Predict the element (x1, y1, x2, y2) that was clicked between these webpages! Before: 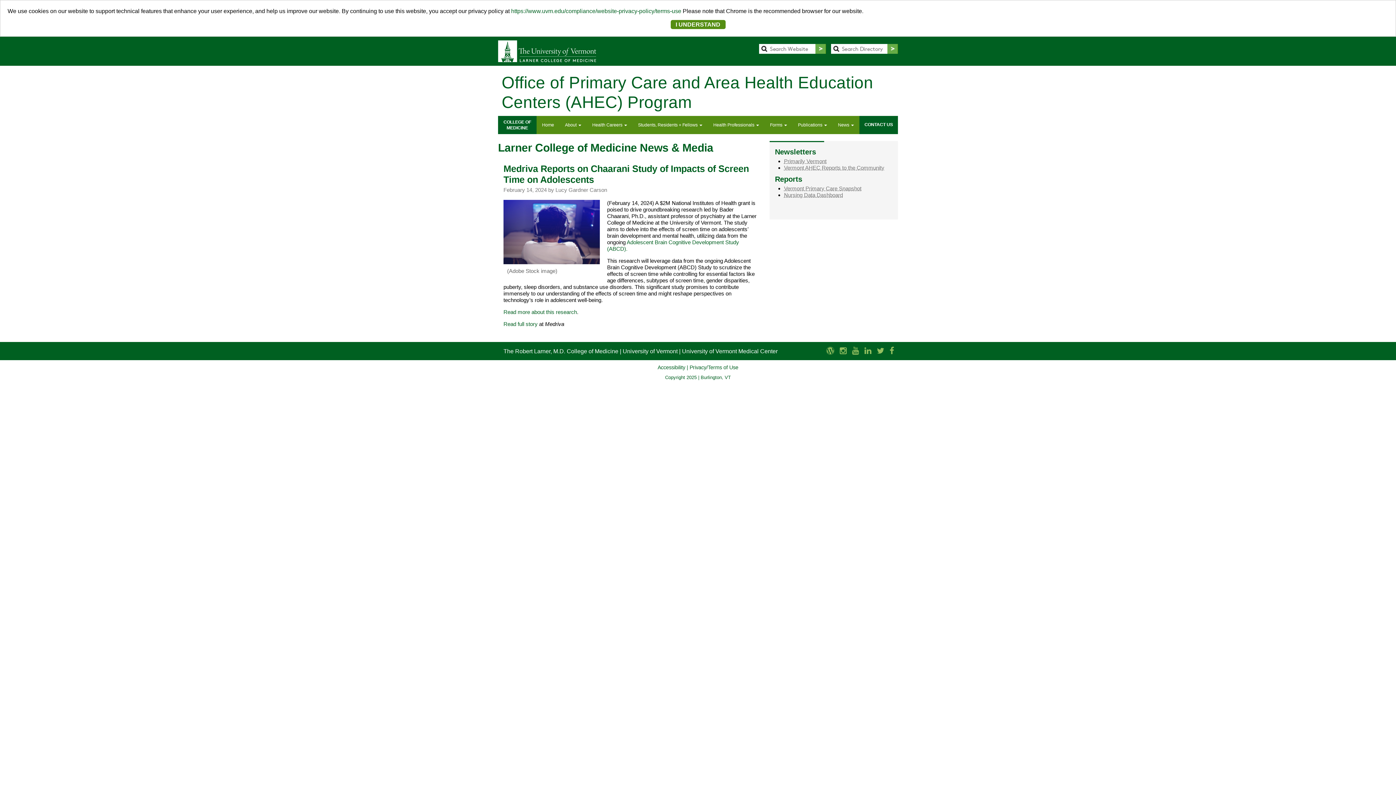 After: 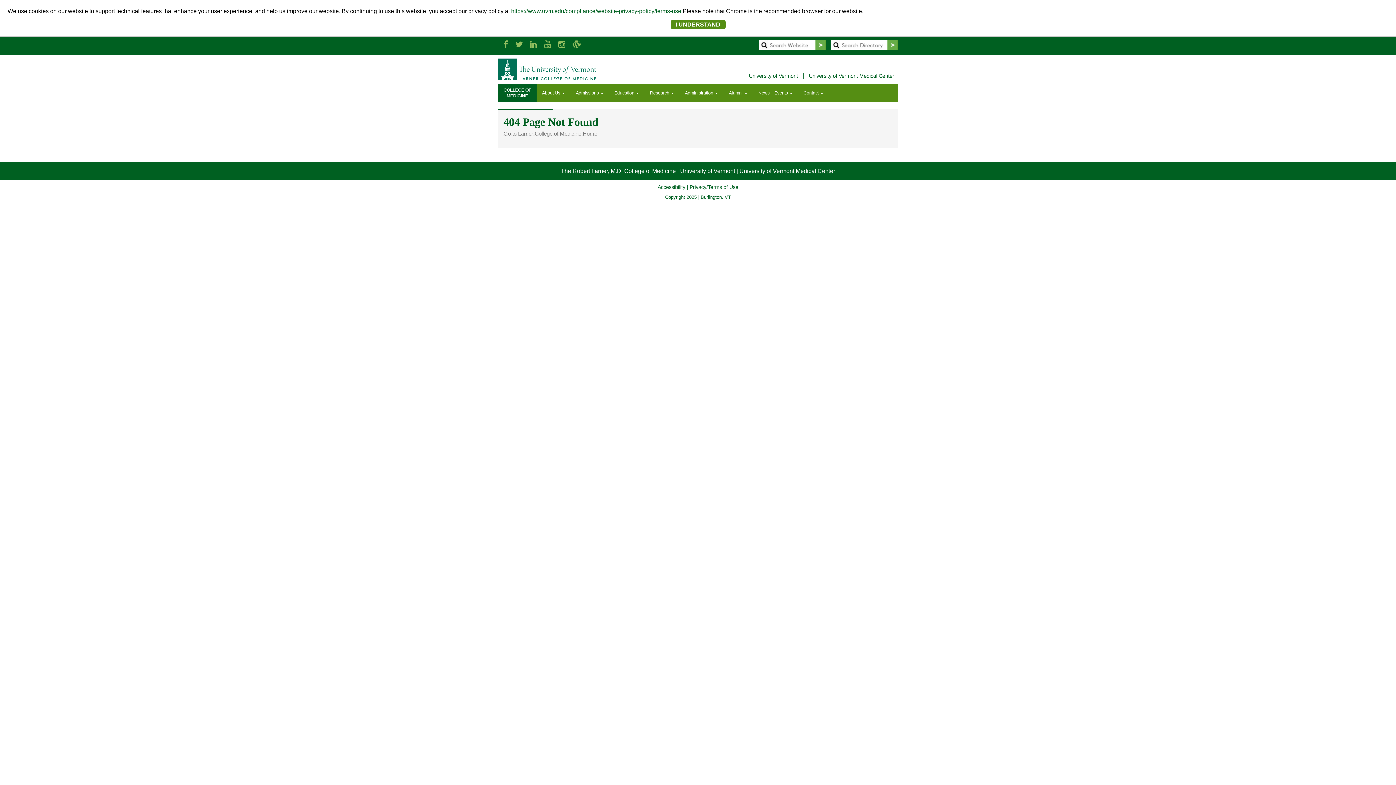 Action: bbox: (503, 309, 577, 315) label: Read more about this research